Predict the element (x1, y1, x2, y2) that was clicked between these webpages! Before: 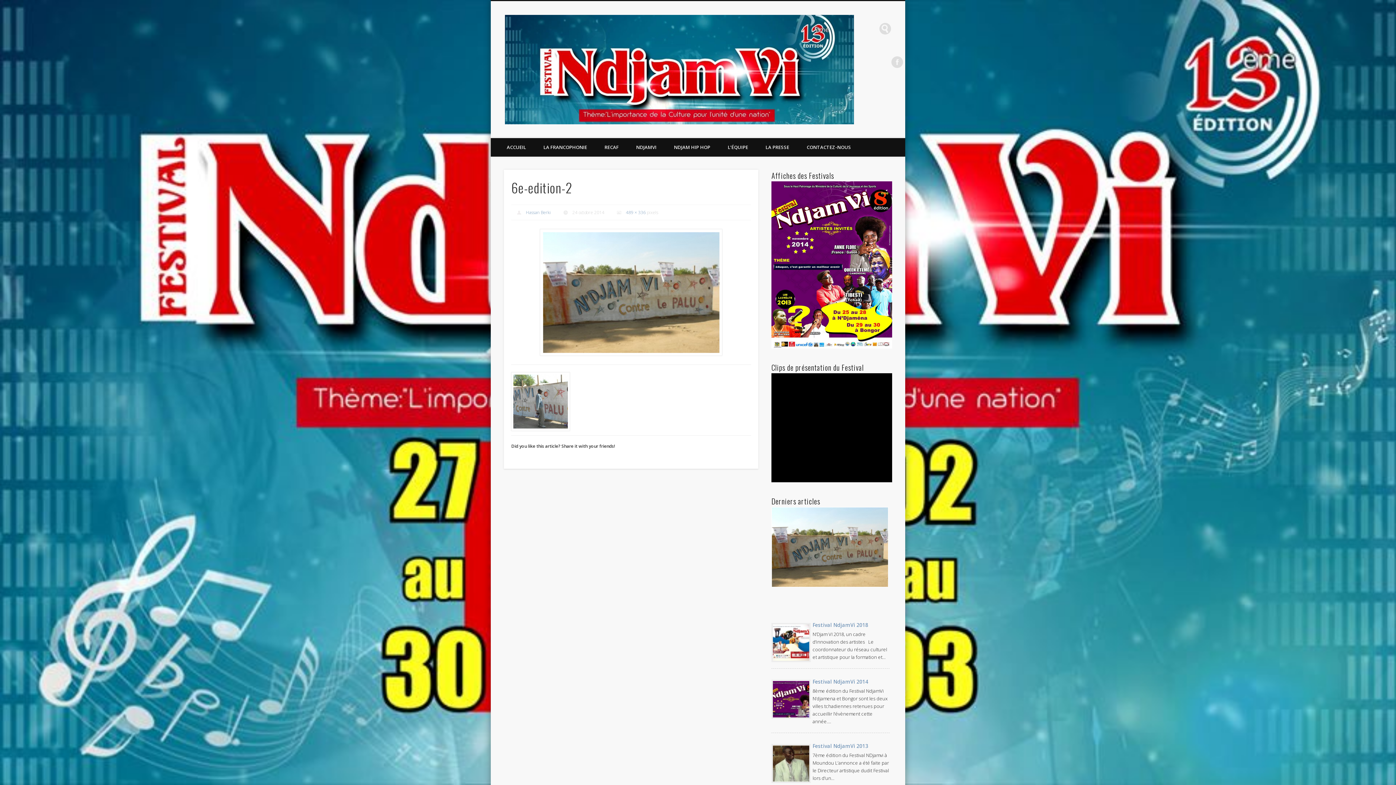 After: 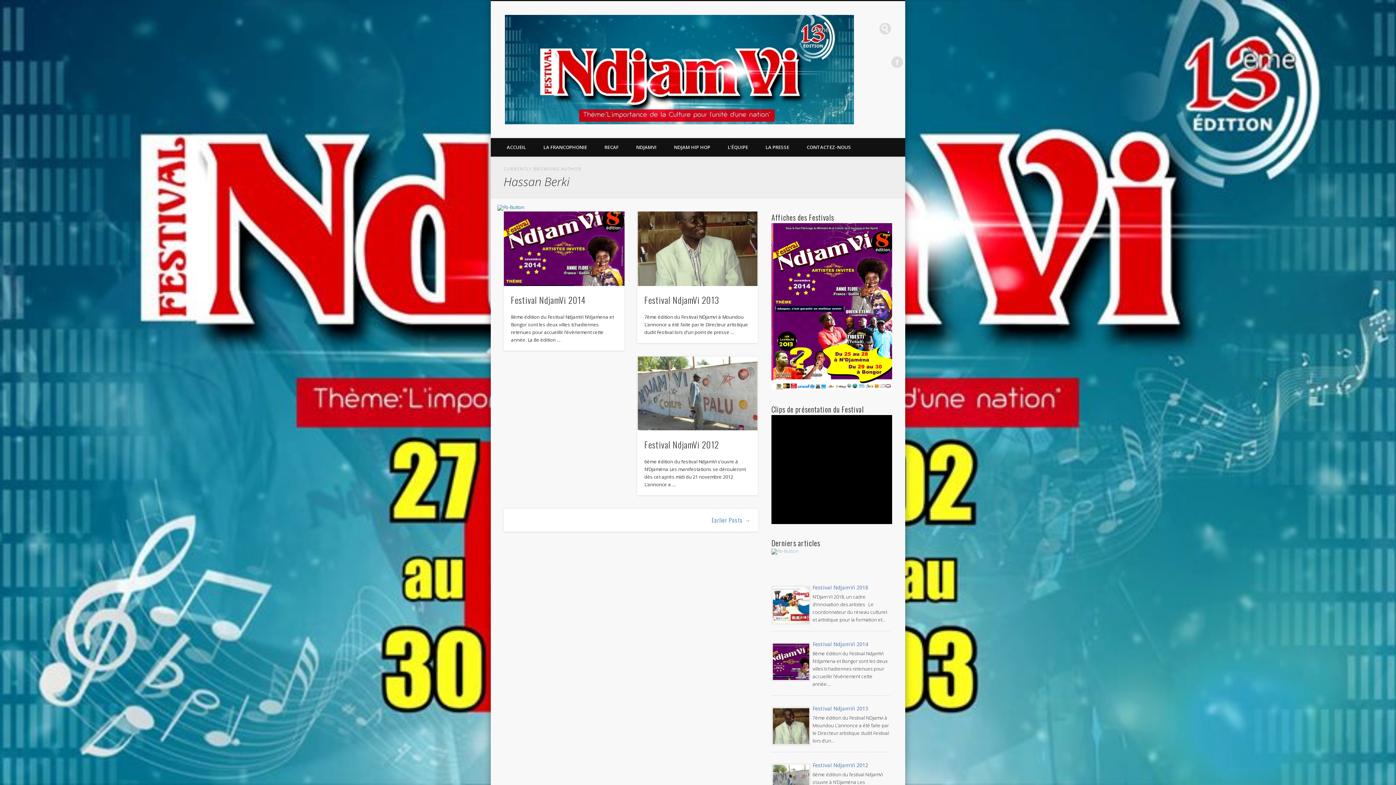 Action: bbox: (525, 209, 551, 215) label: Hassan Berki